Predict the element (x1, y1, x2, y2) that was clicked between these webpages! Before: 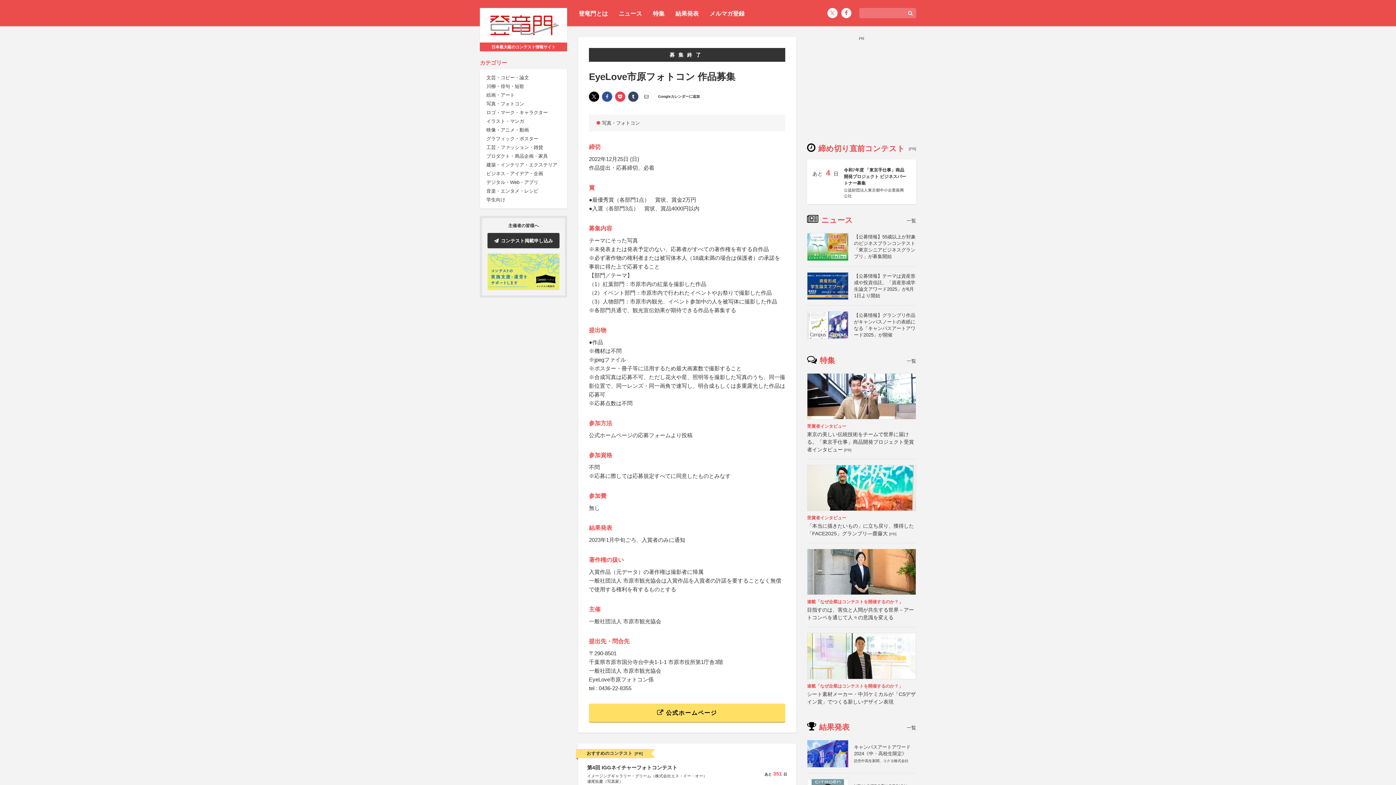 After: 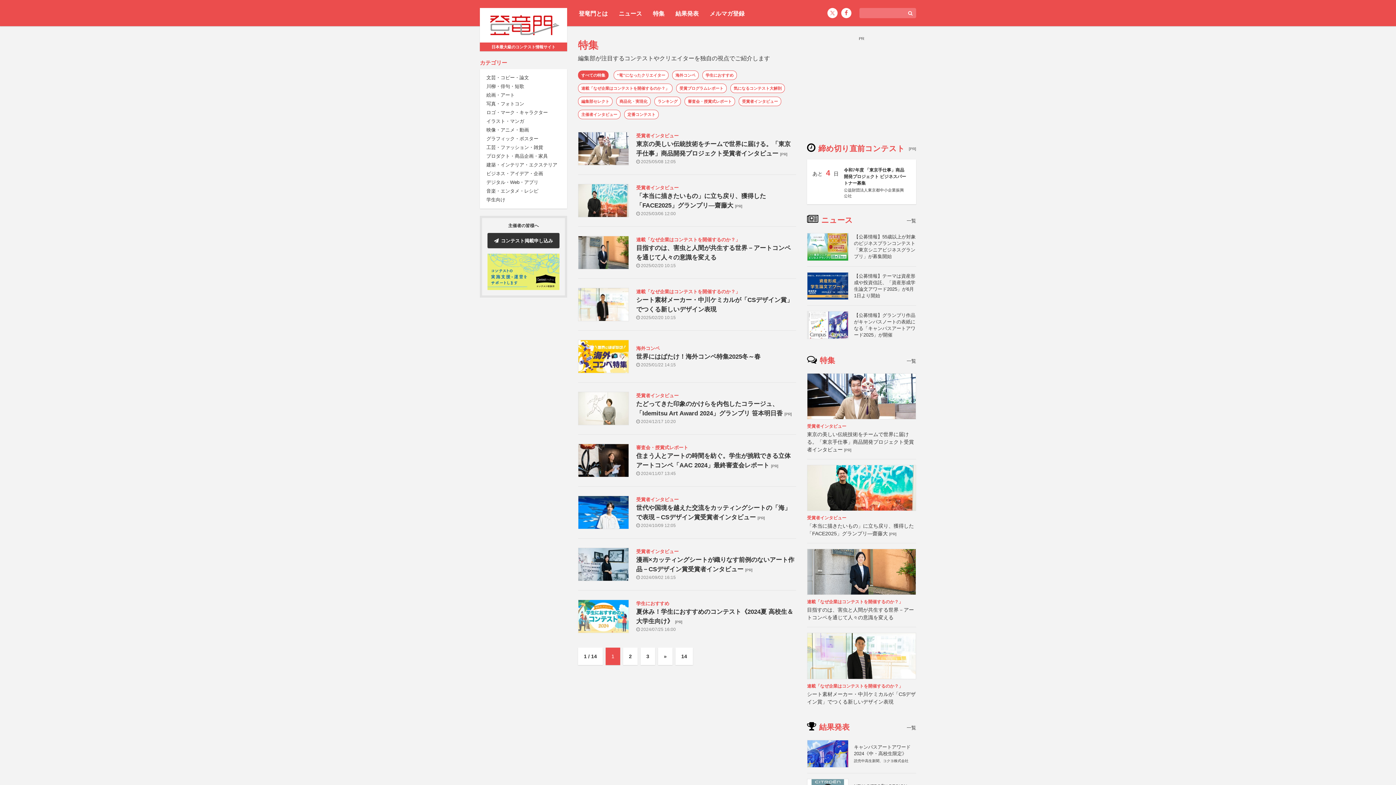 Action: label: 一覧 bbox: (906, 358, 916, 363)